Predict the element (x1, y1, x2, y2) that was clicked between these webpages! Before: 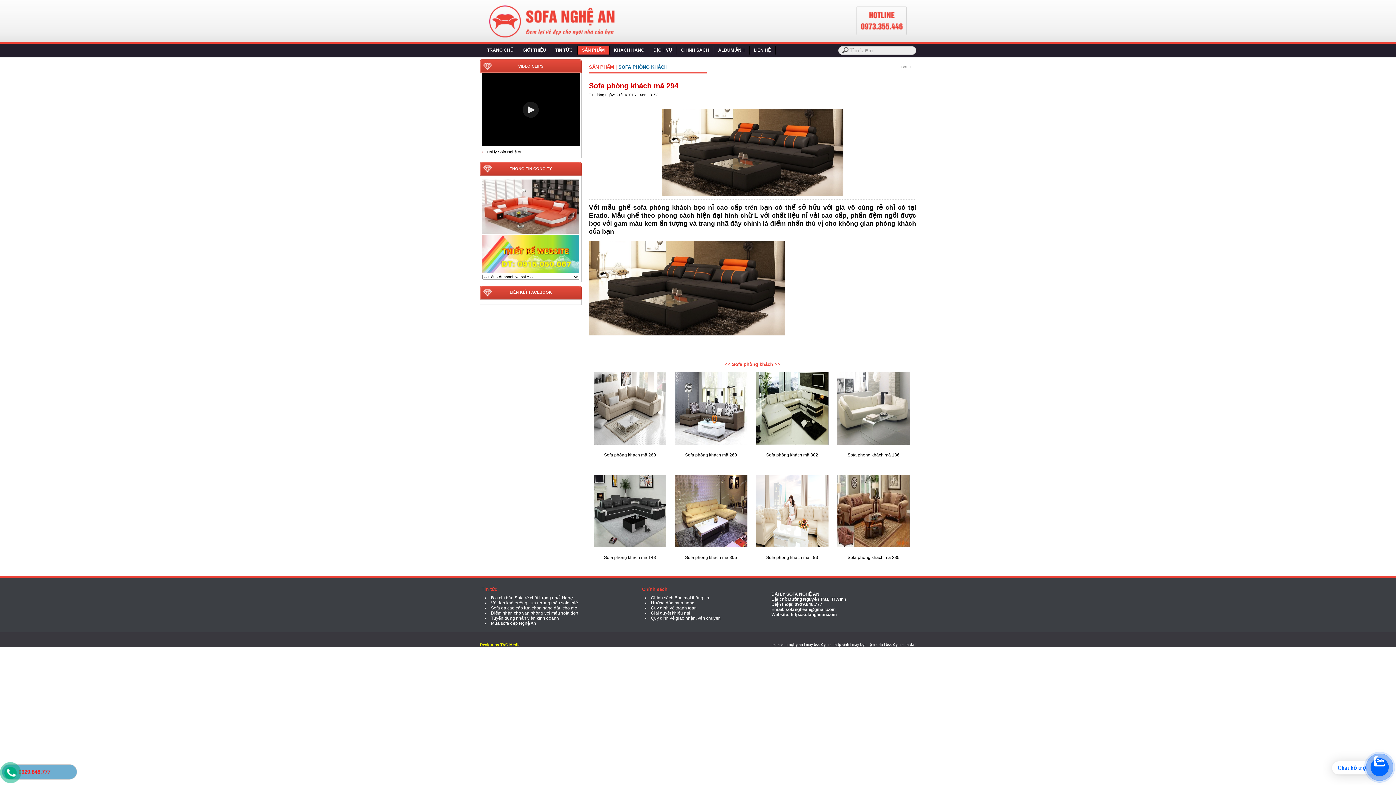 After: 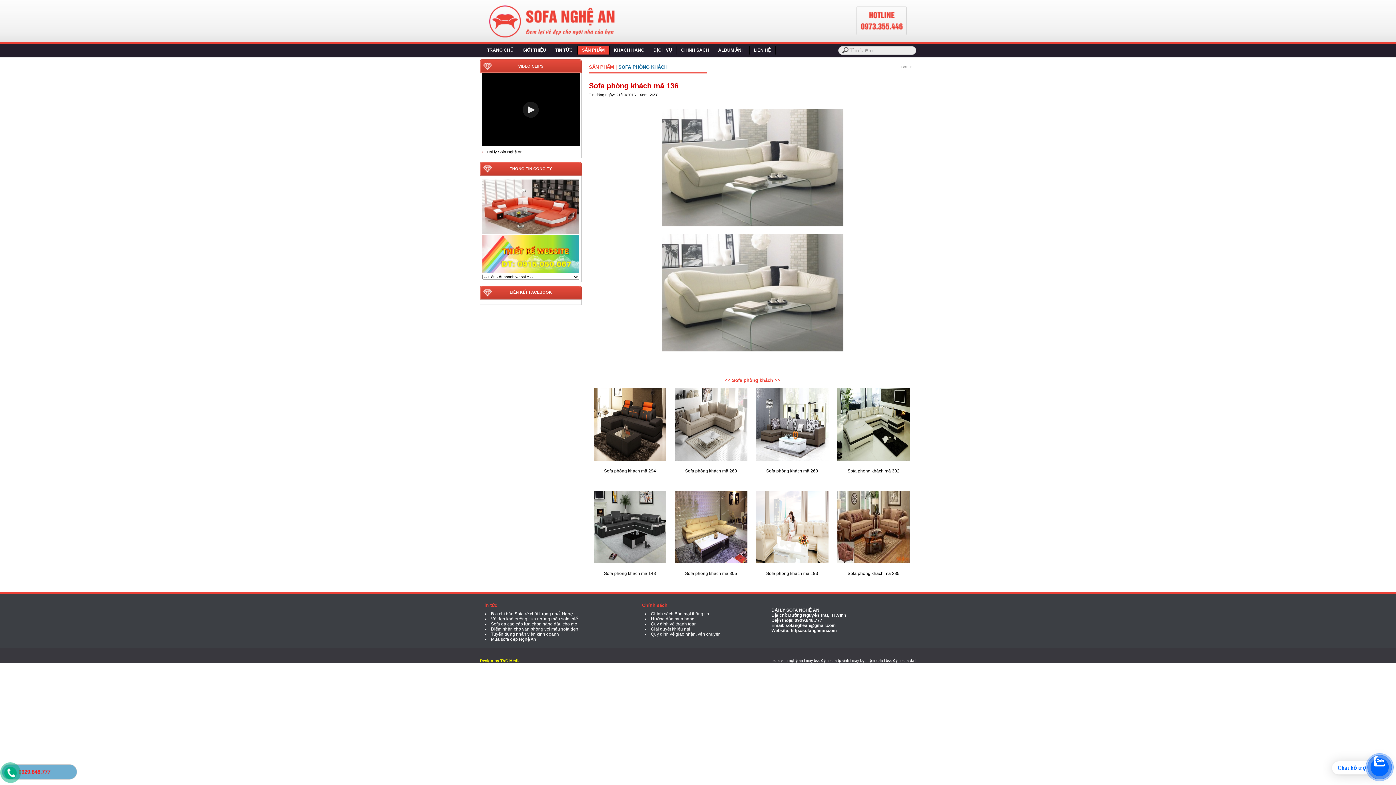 Action: bbox: (847, 452, 899, 457) label: Sofa phòng khách mã 136